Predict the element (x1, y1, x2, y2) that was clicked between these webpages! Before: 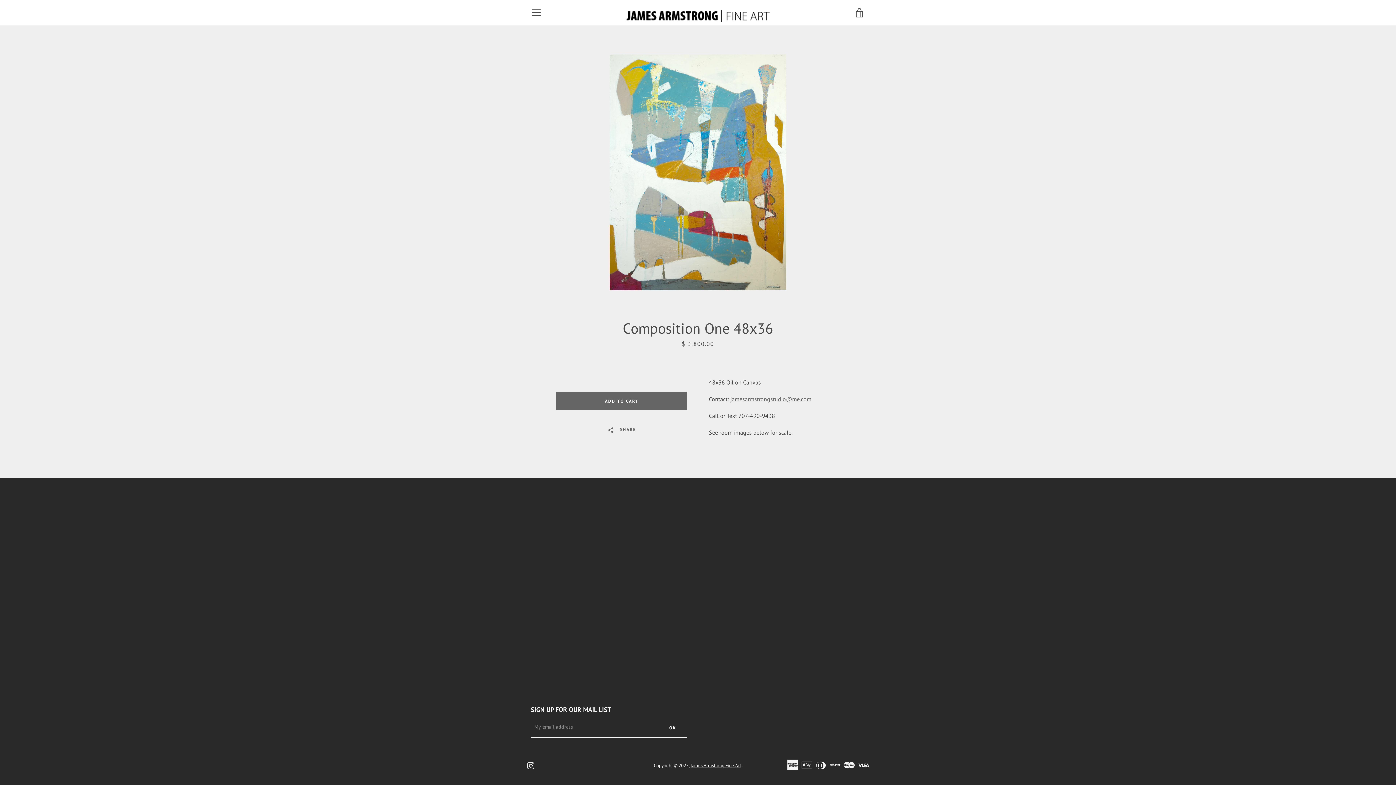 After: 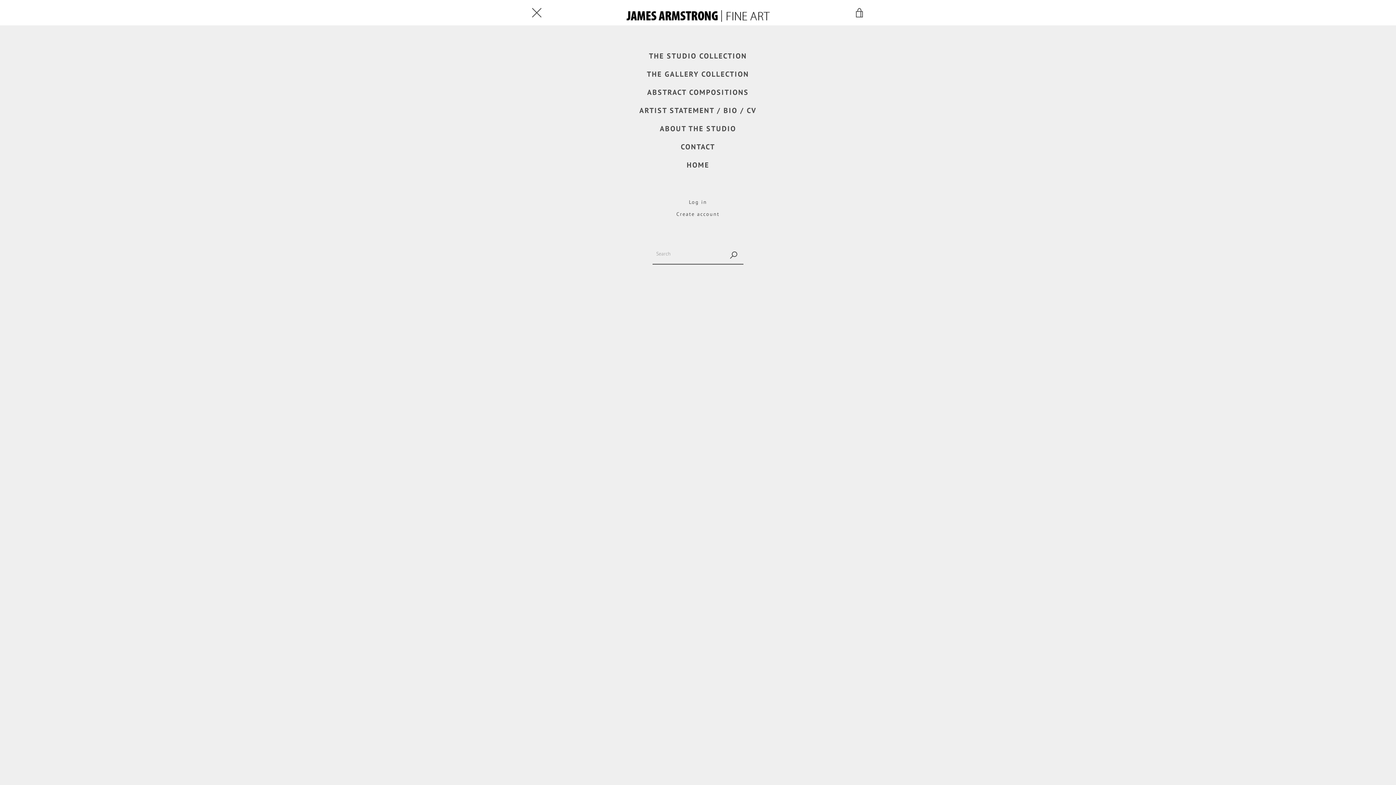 Action: bbox: (527, 3, 545, 21) label: EXPAND NAVIGATION